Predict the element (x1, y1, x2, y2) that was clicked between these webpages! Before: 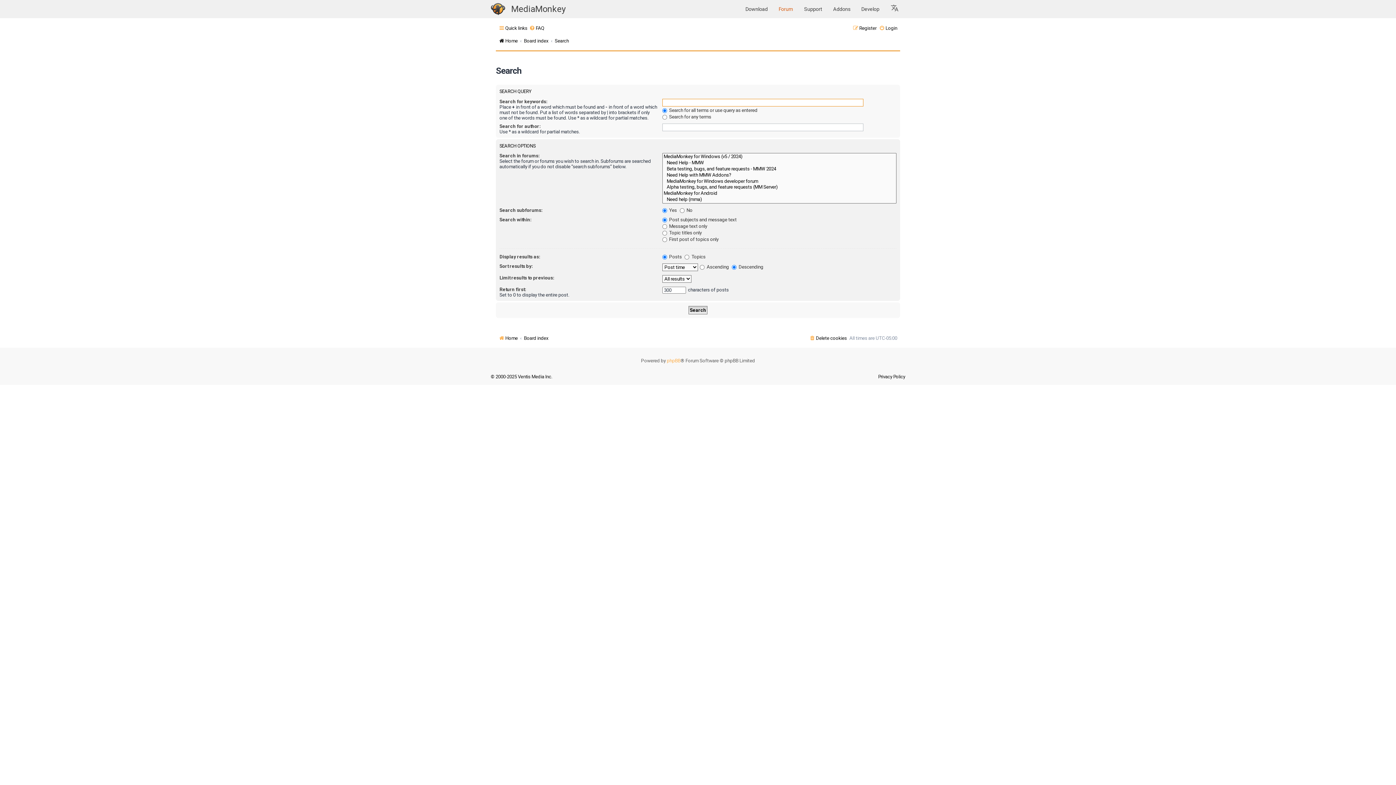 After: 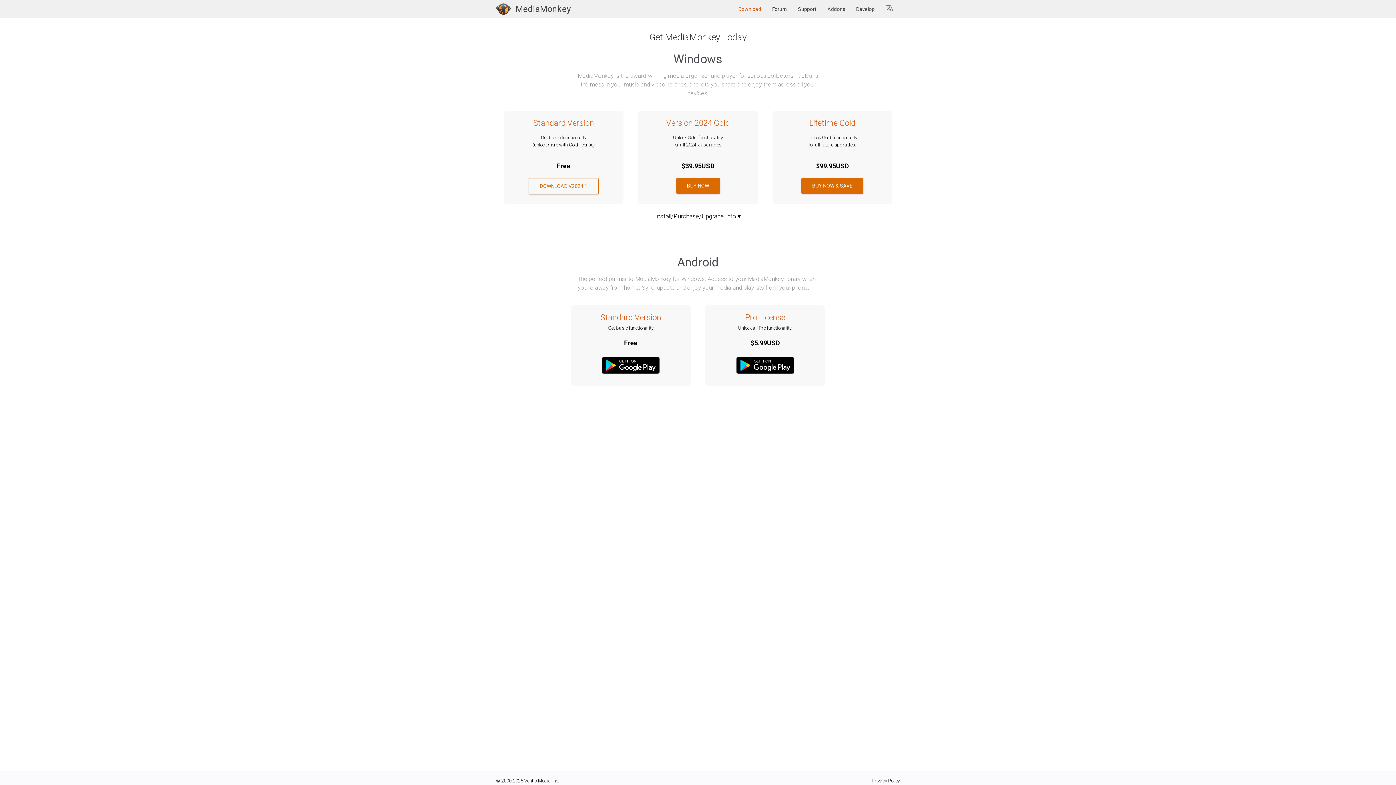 Action: label: Download bbox: (740, 0, 773, 18)